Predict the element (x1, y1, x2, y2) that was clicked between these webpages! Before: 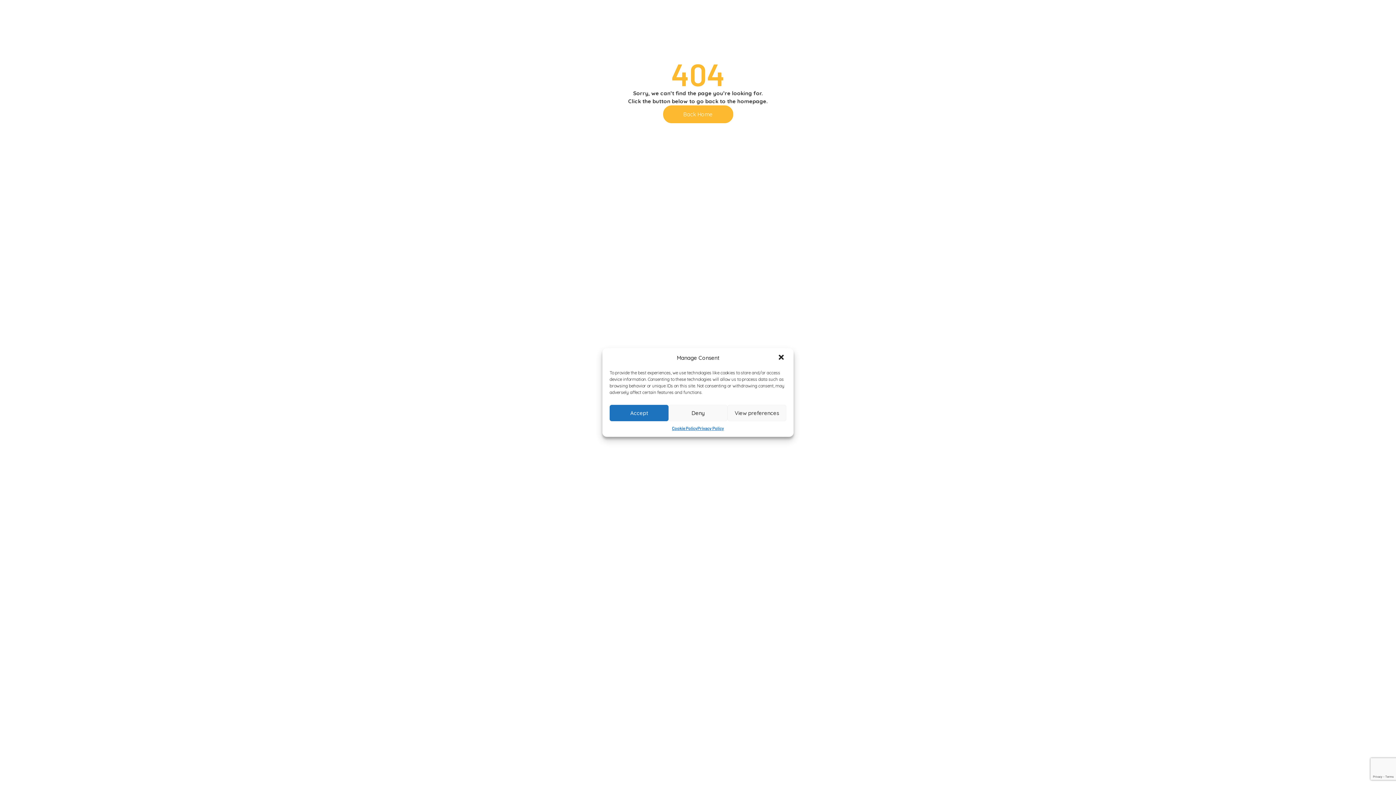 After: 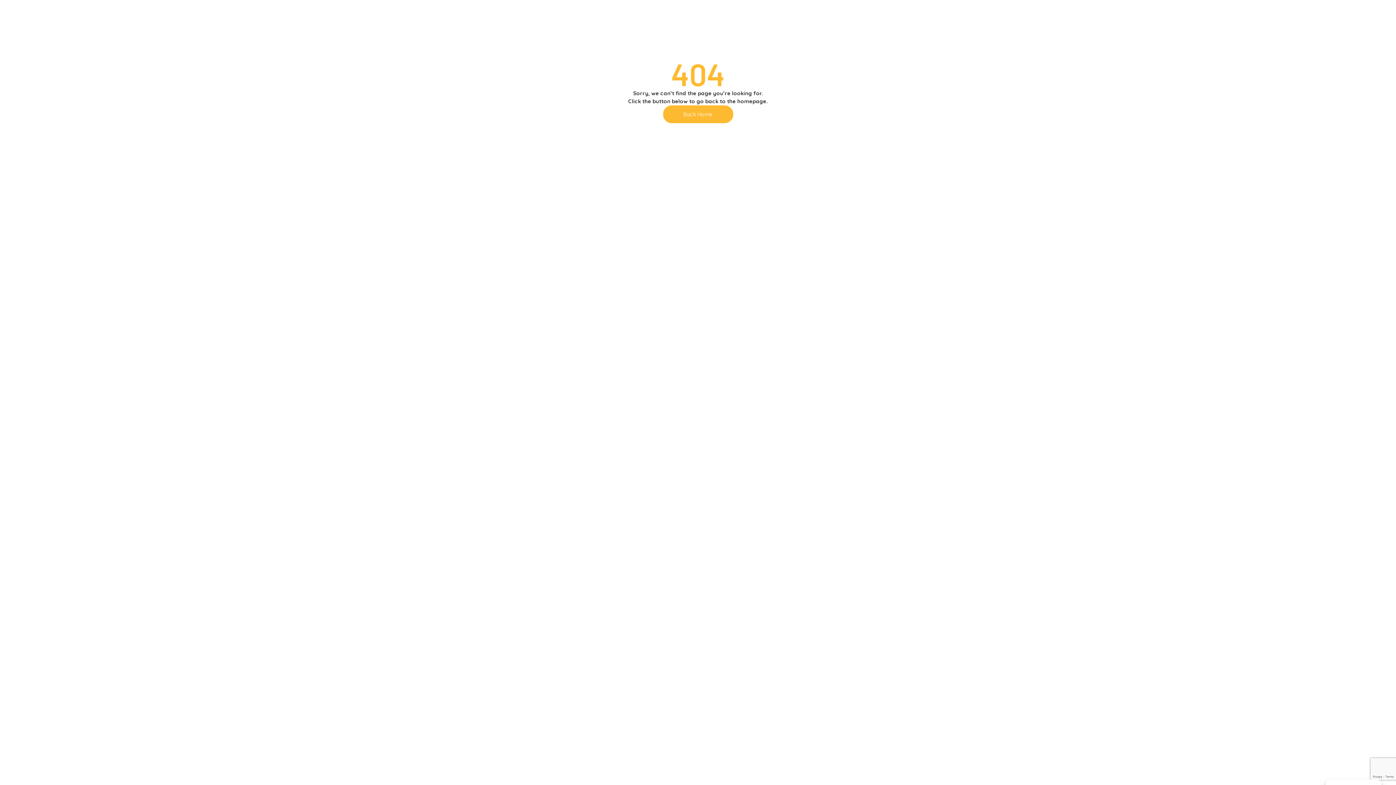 Action: bbox: (777, 353, 786, 362) label: Close dialog